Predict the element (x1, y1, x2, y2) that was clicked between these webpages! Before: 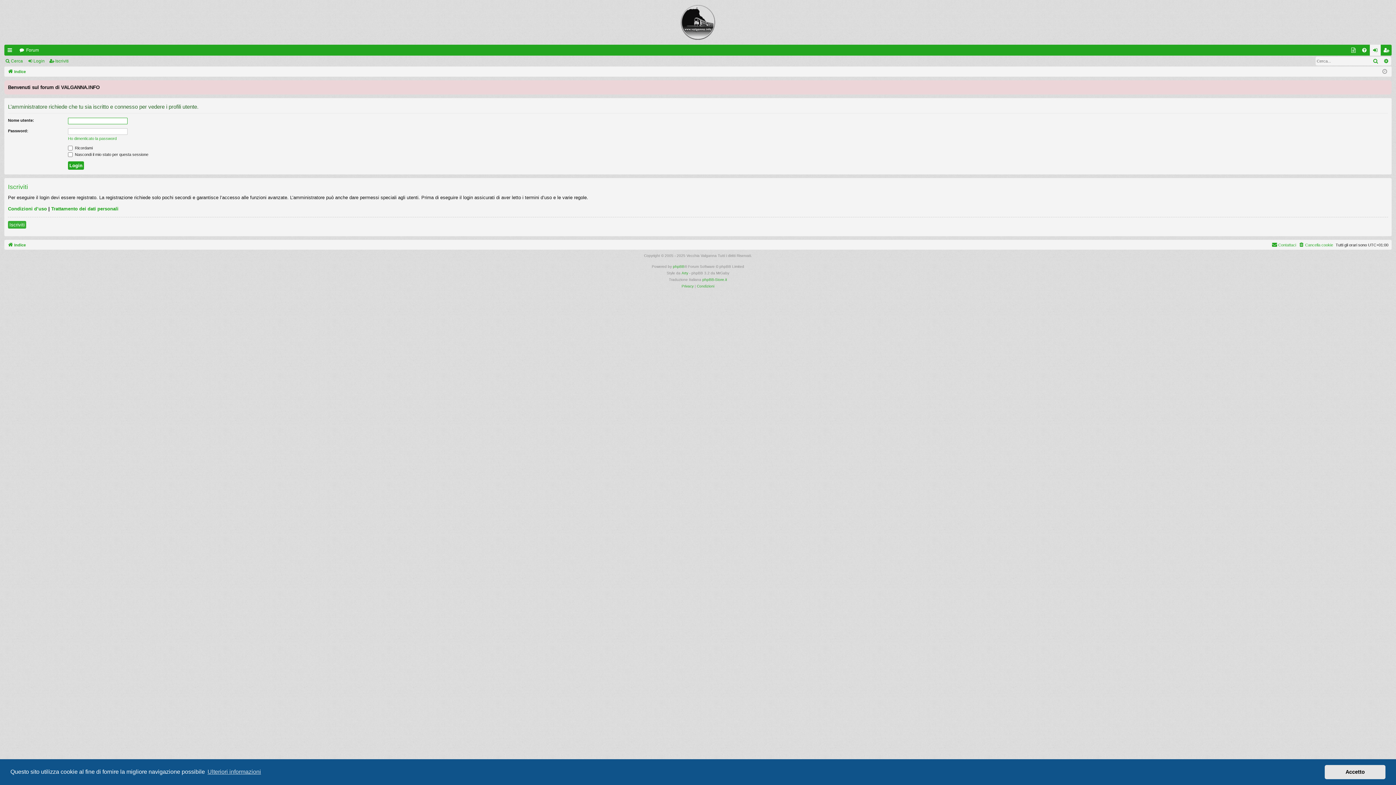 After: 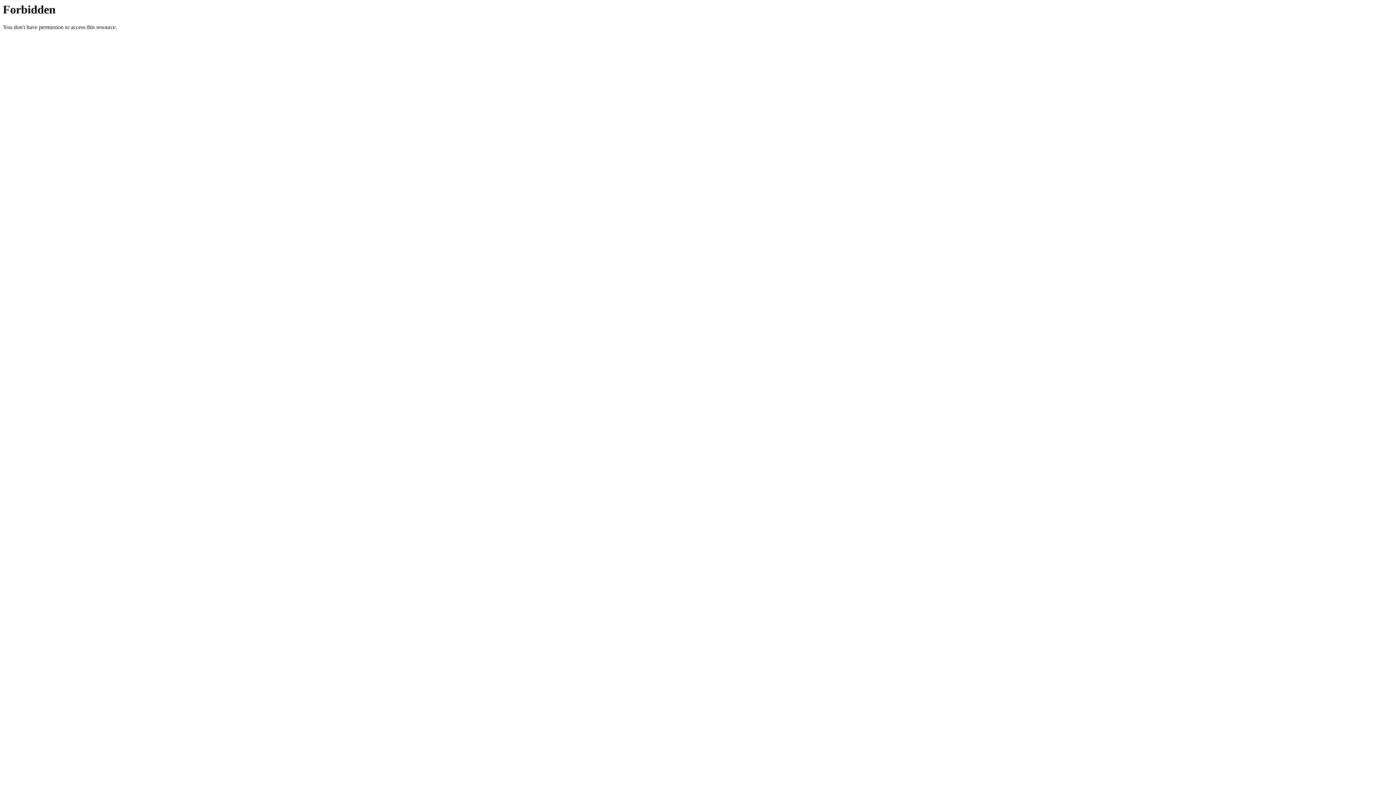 Action: label: phpBB-Store.it bbox: (702, 276, 727, 283)